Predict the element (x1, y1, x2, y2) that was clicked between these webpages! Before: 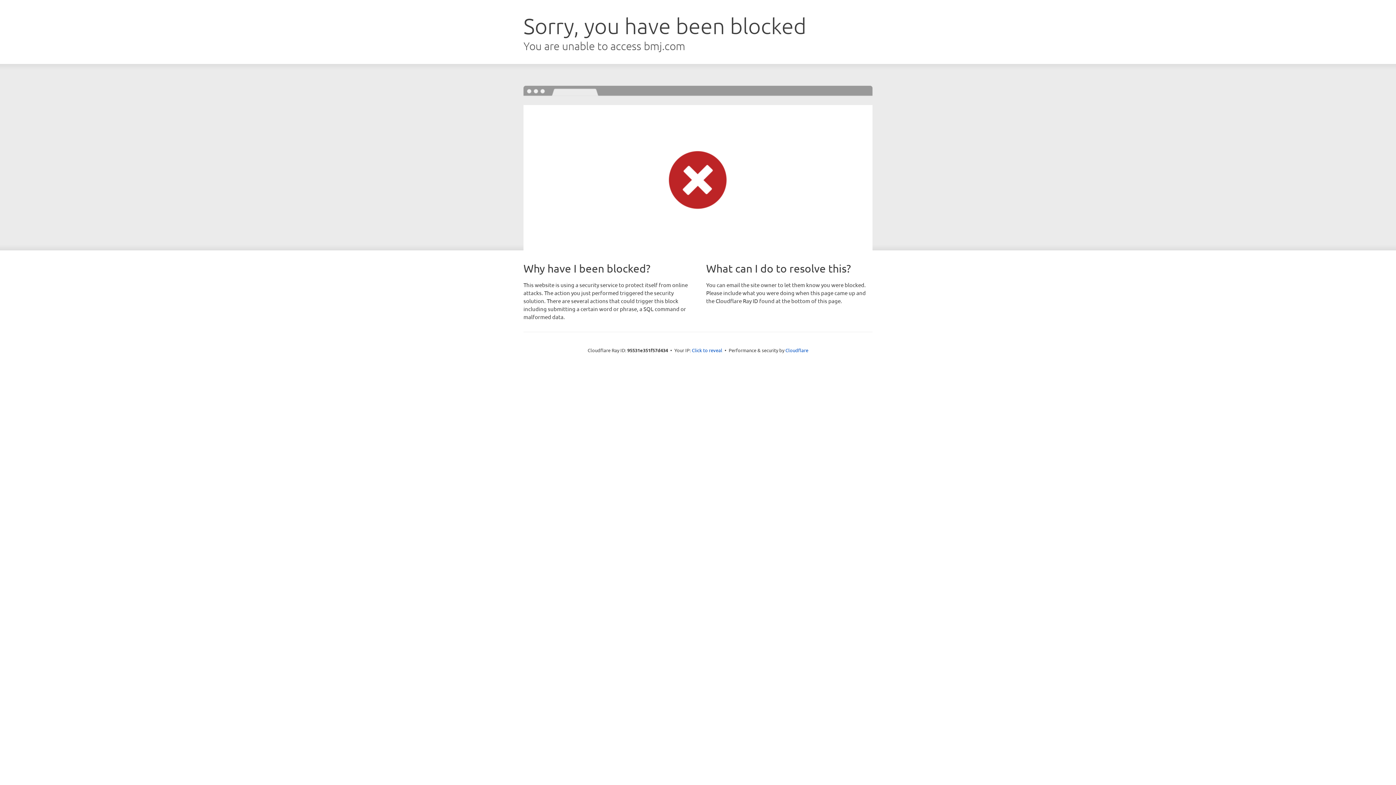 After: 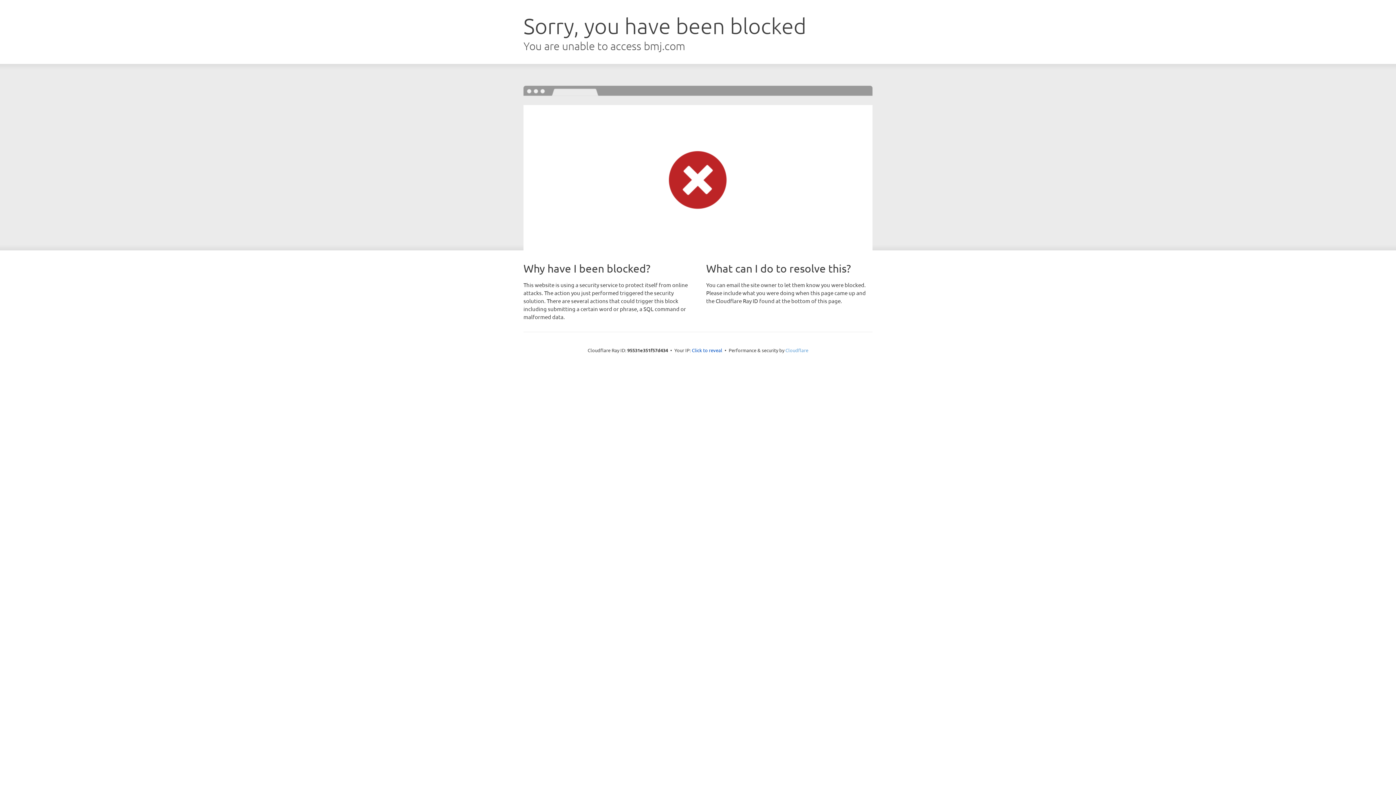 Action: label: Cloudflare bbox: (785, 347, 808, 353)